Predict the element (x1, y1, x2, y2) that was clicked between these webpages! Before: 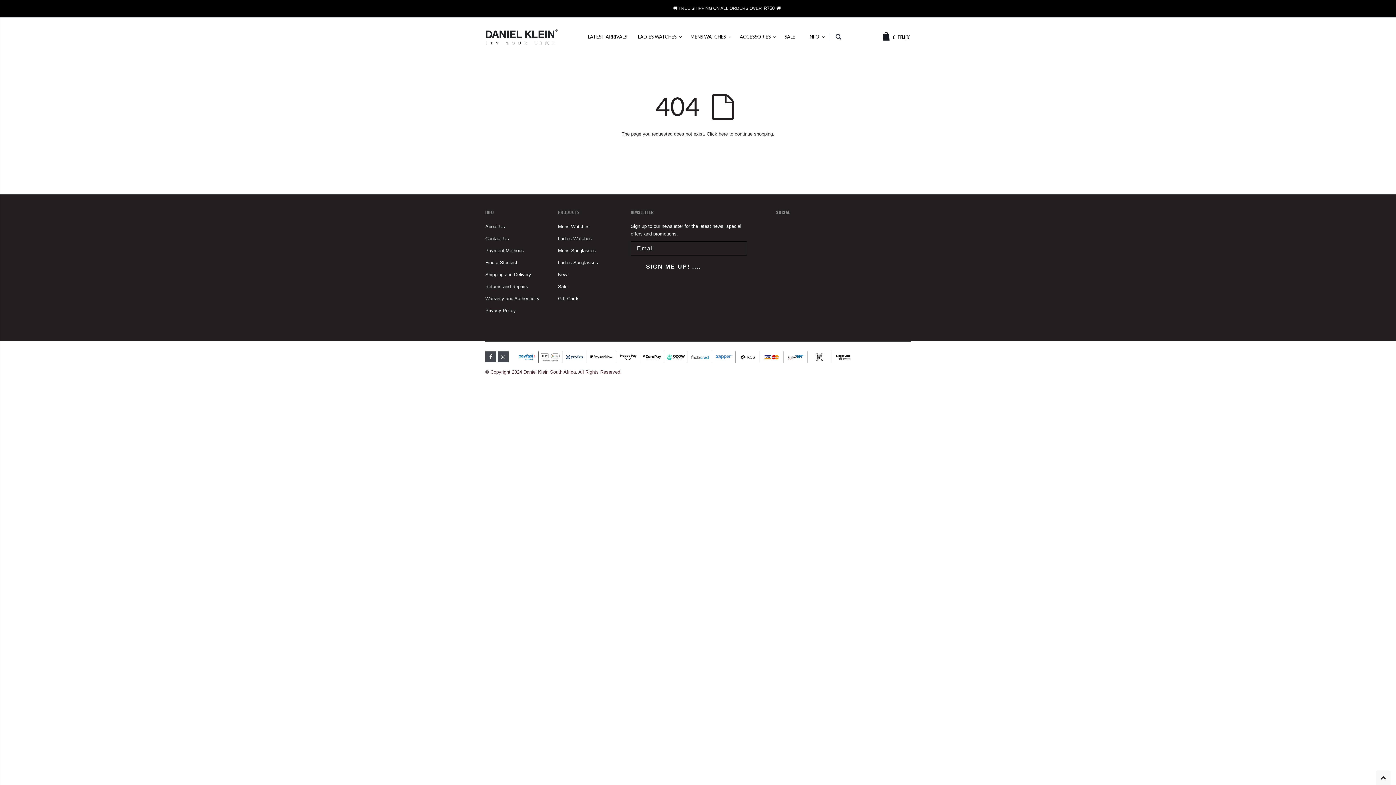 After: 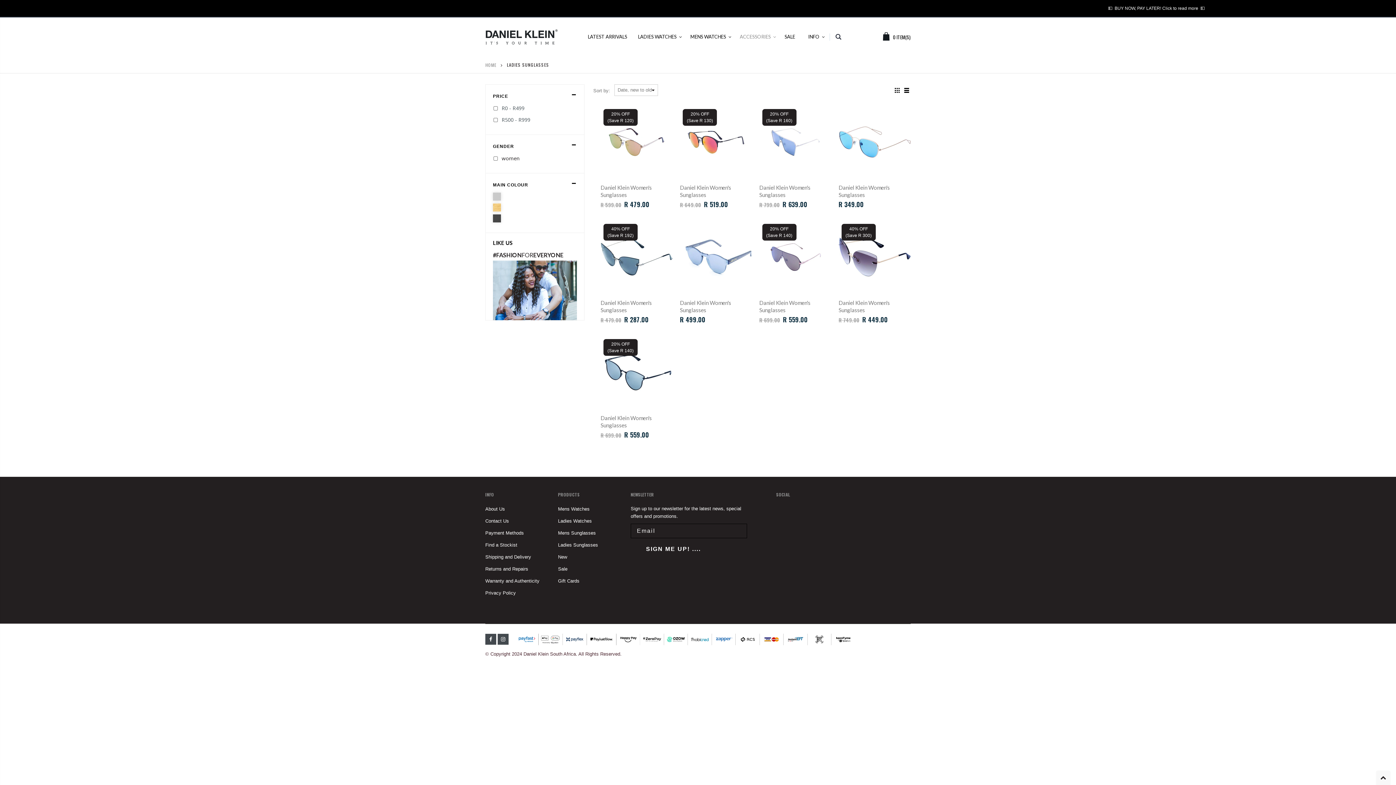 Action: bbox: (558, 260, 598, 265) label: Ladies Sunglasses